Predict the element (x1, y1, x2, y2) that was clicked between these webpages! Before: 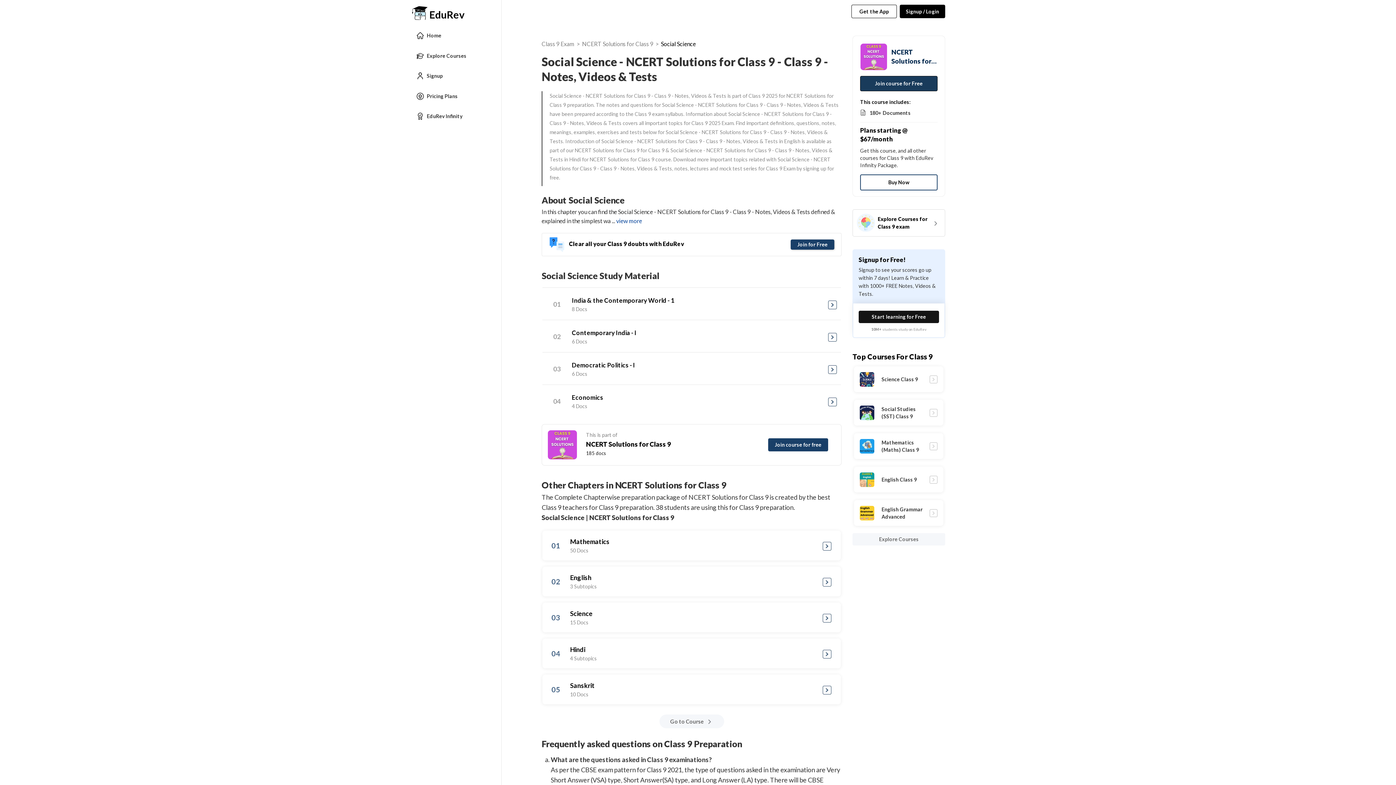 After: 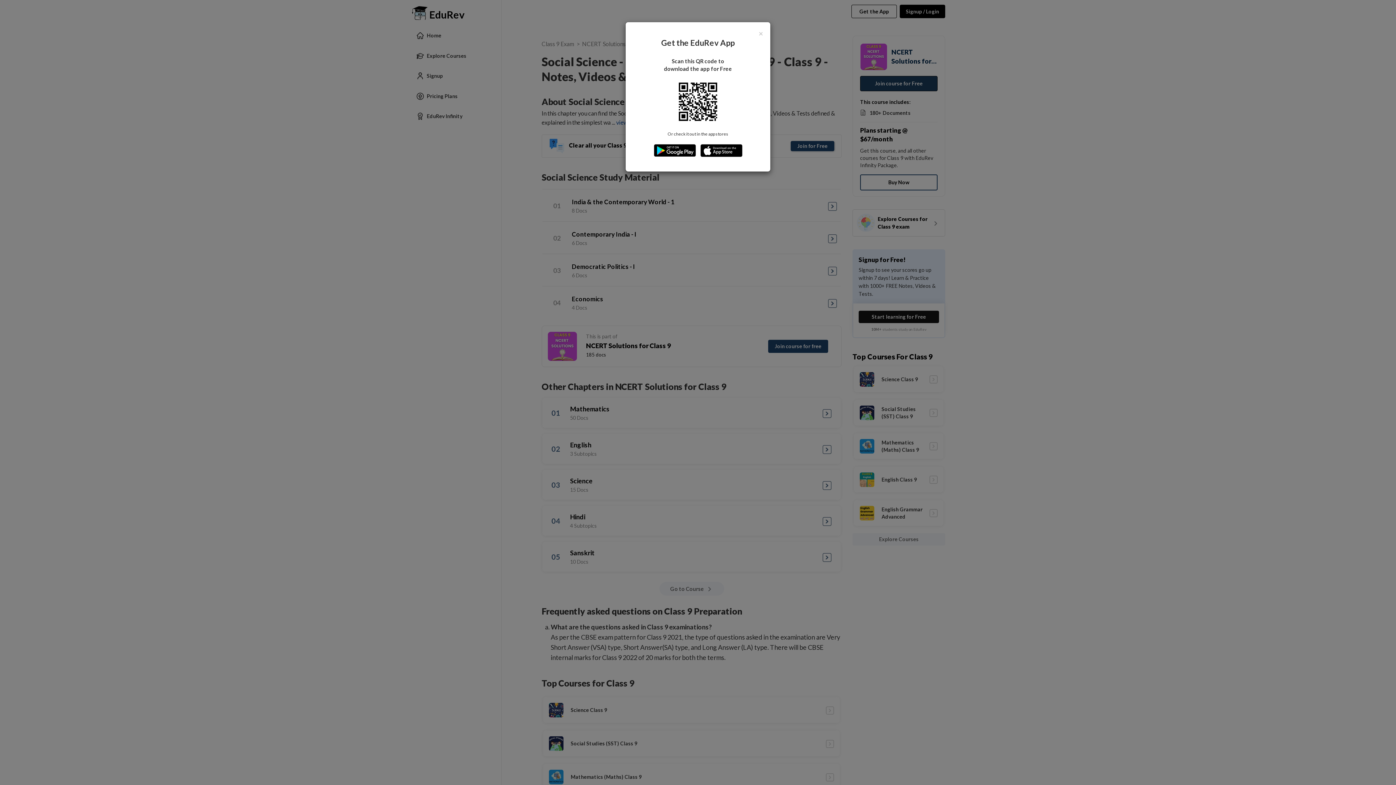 Action: bbox: (851, 4, 897, 18) label: Get the App